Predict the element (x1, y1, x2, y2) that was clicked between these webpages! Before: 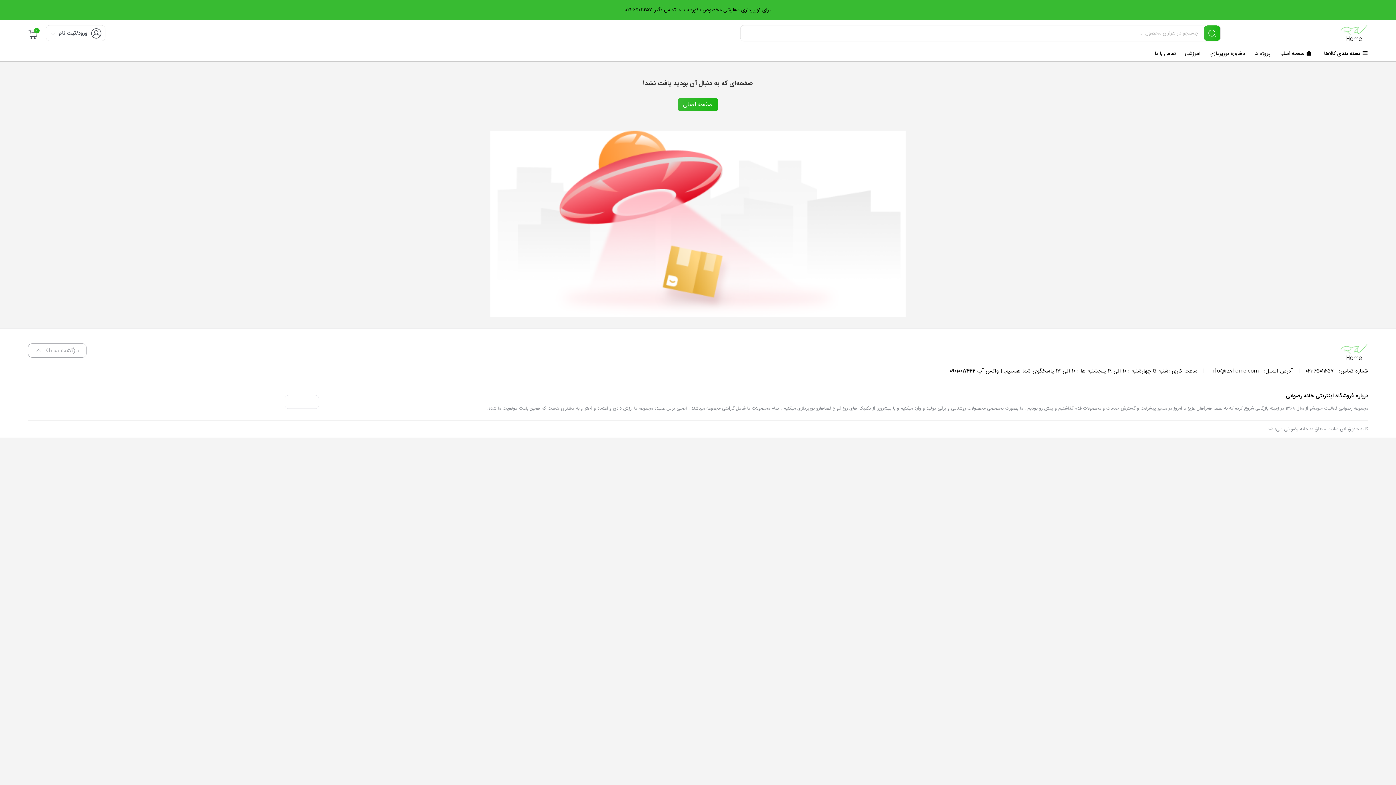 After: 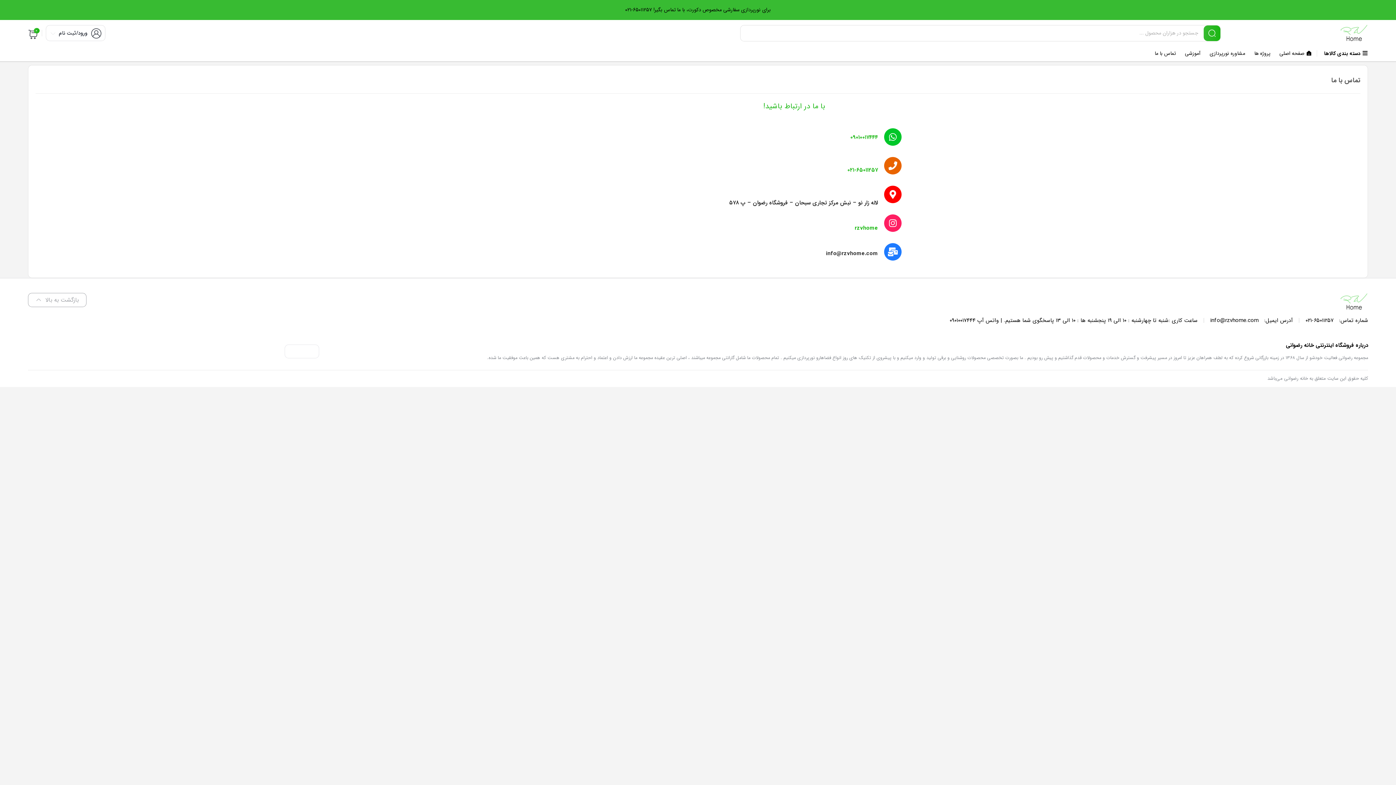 Action: label: تماس با ما bbox: (1150, 46, 1180, 60)